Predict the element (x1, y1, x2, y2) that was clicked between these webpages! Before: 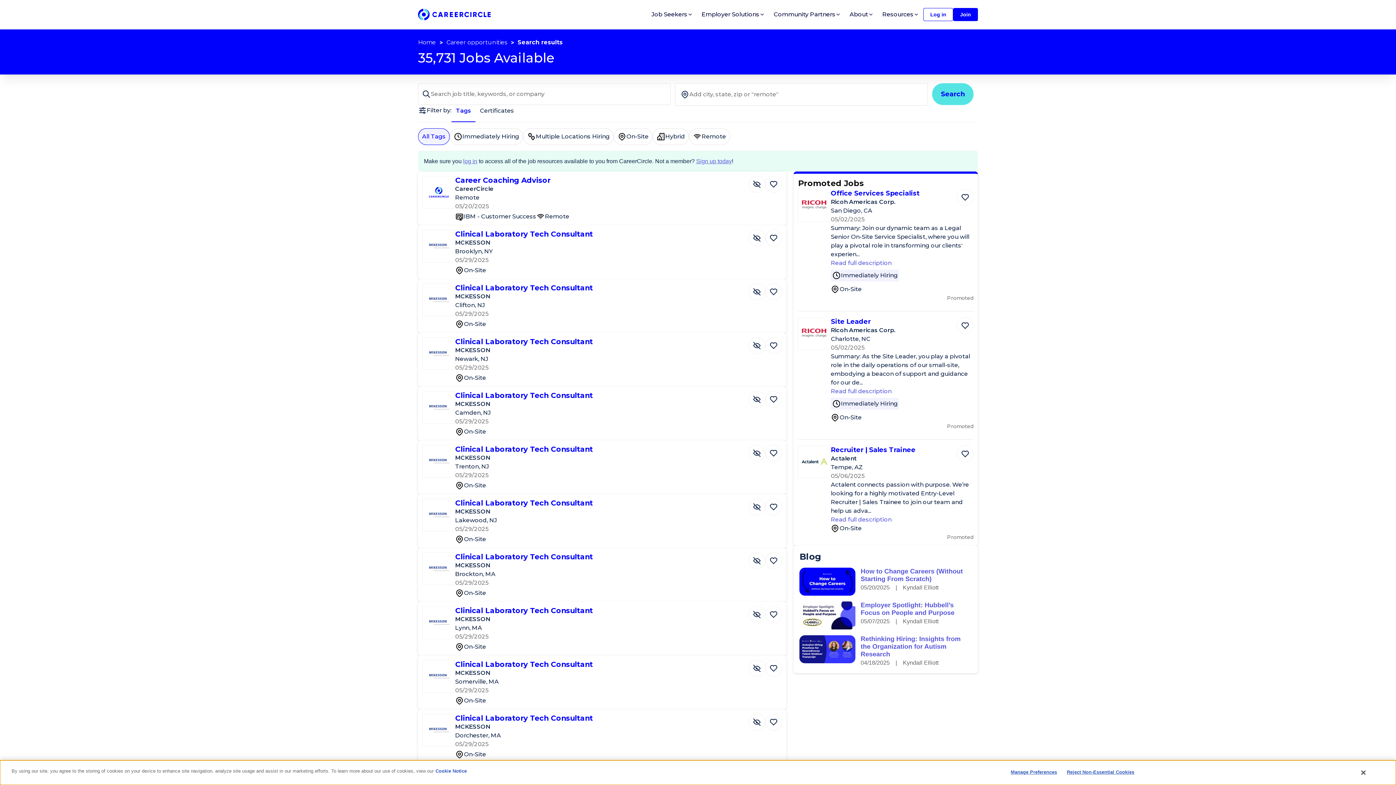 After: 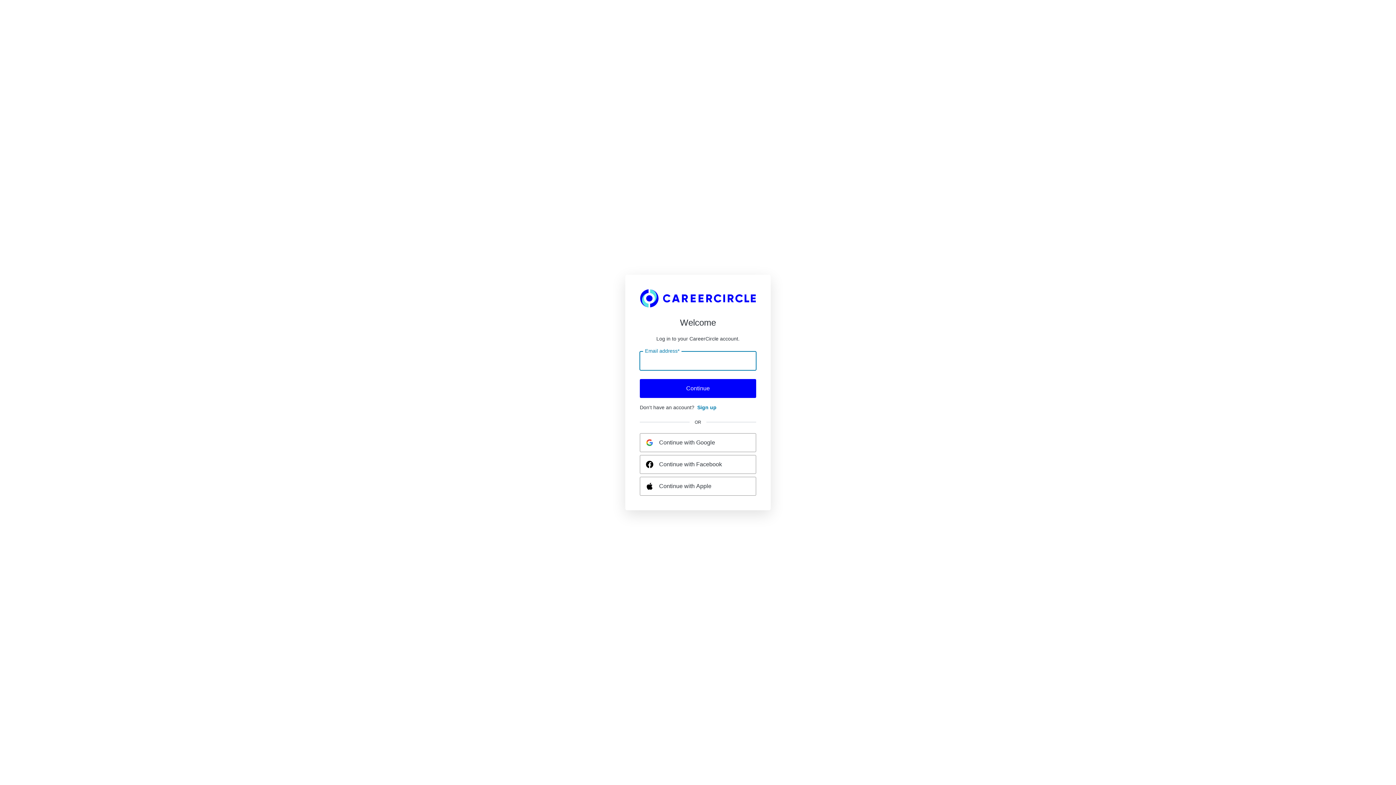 Action: bbox: (748, 552, 765, 569) label: Hide Job Clinical Laboratory Tech Consultant